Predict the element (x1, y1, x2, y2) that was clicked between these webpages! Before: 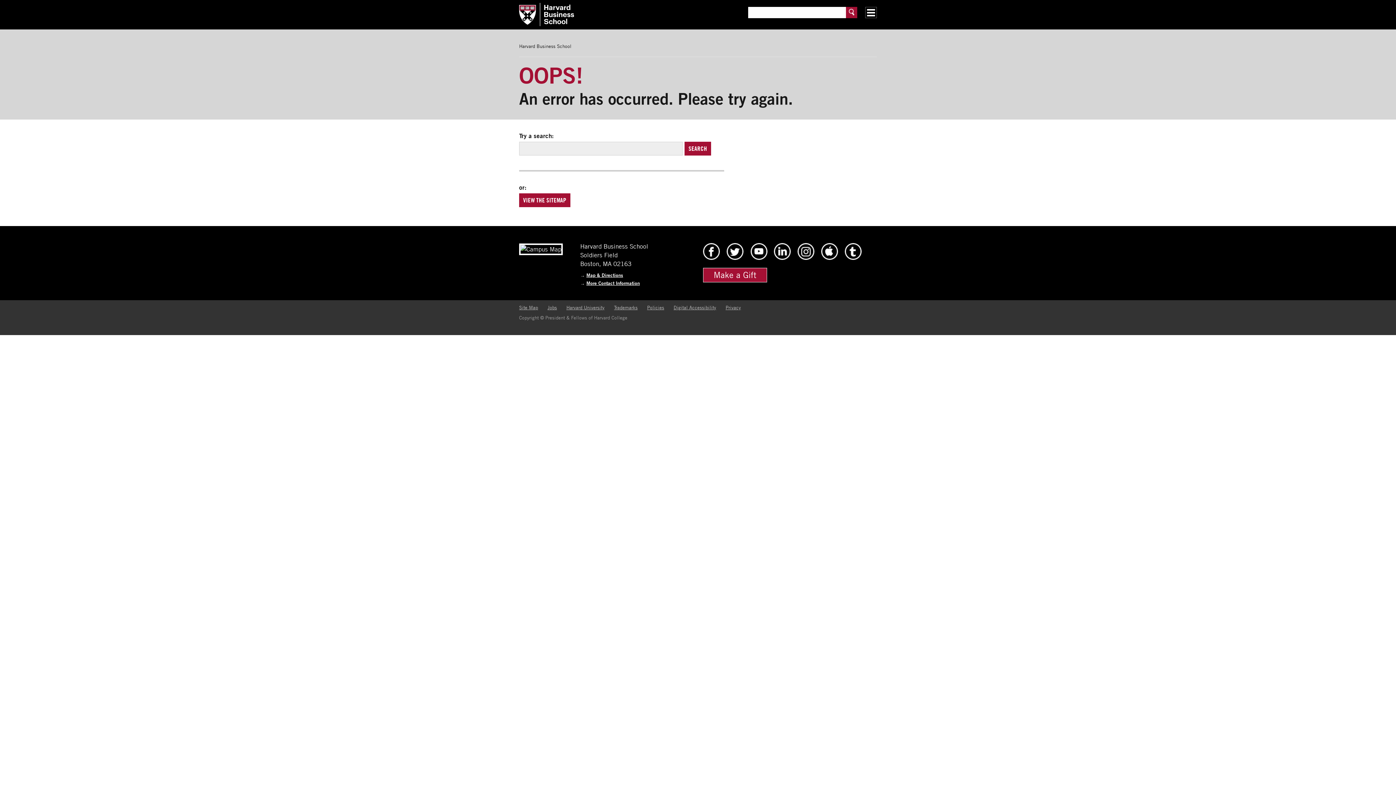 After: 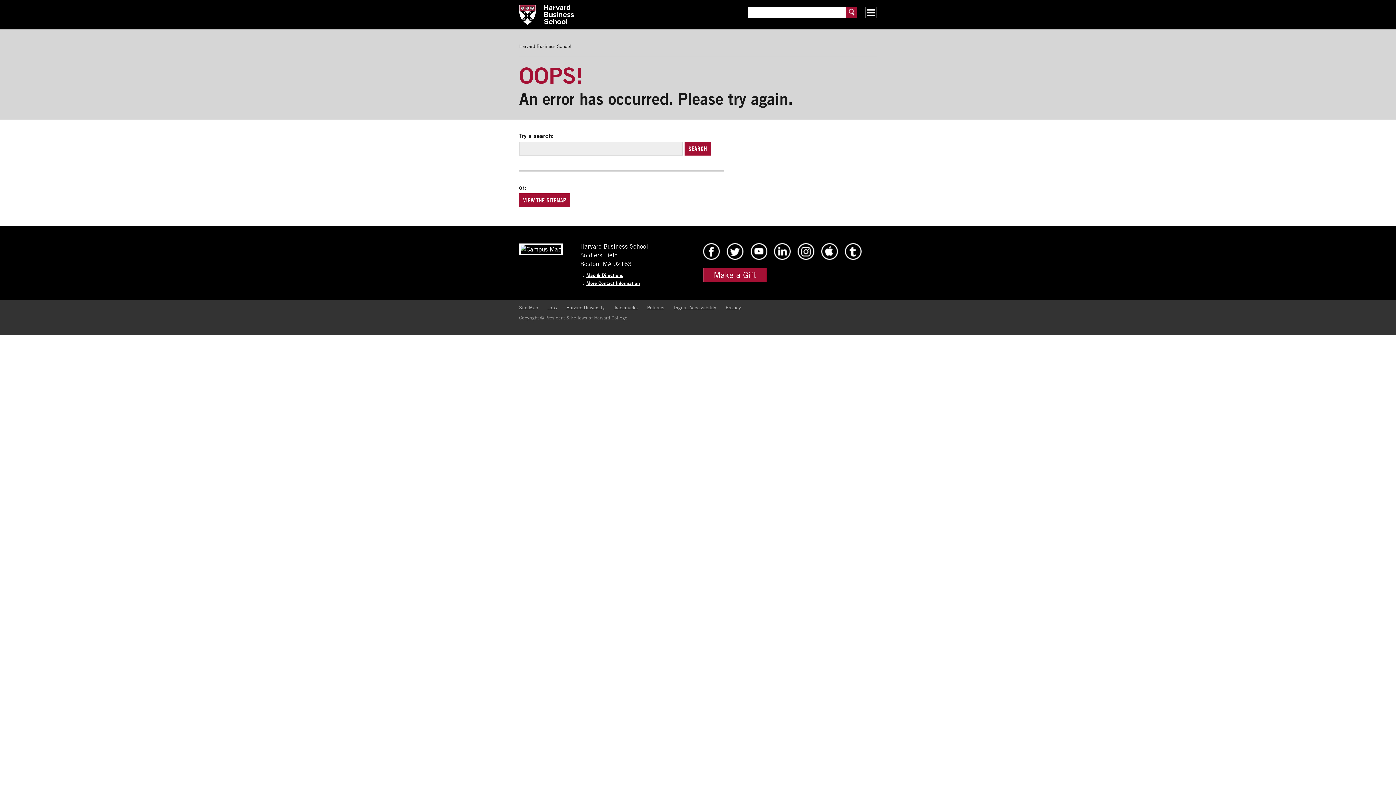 Action: bbox: (547, 304, 557, 310) label: Jobs